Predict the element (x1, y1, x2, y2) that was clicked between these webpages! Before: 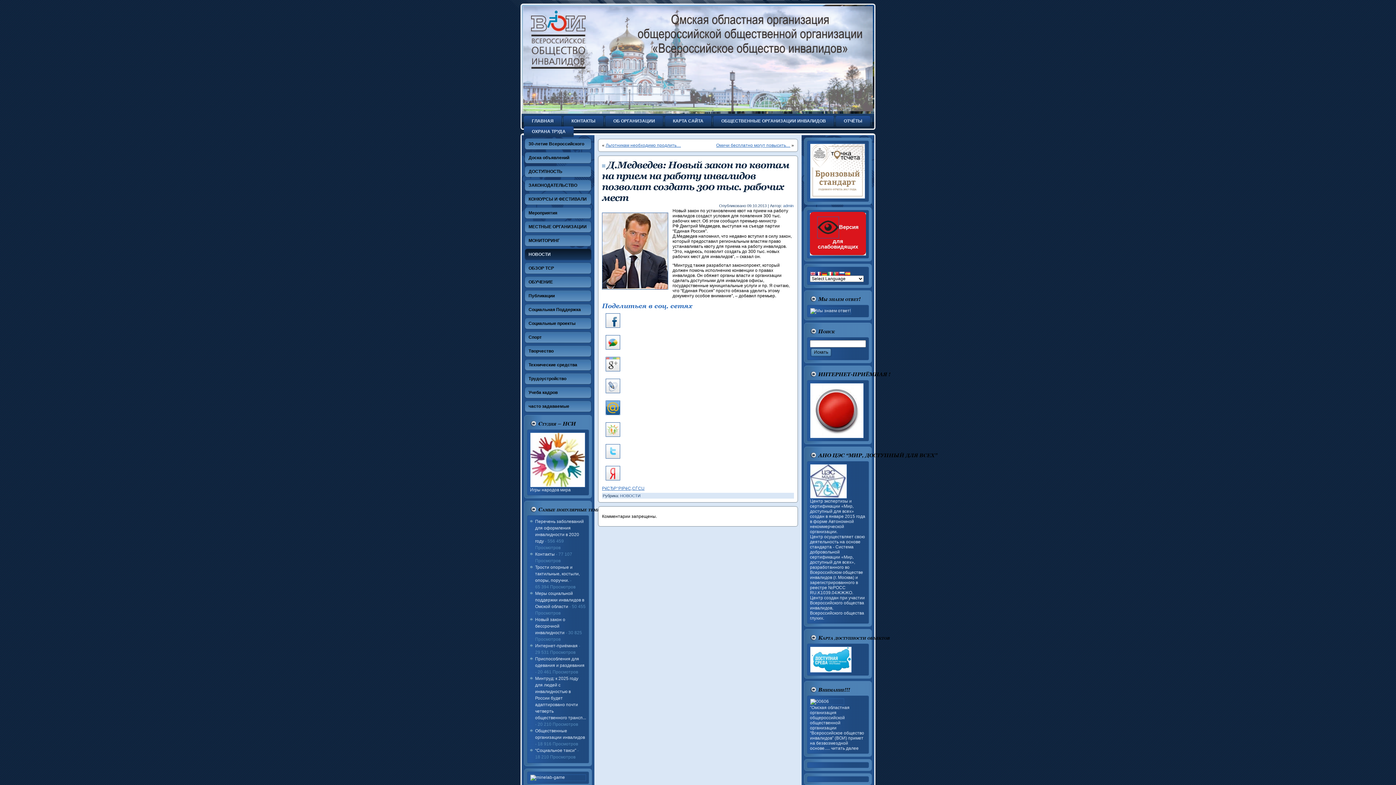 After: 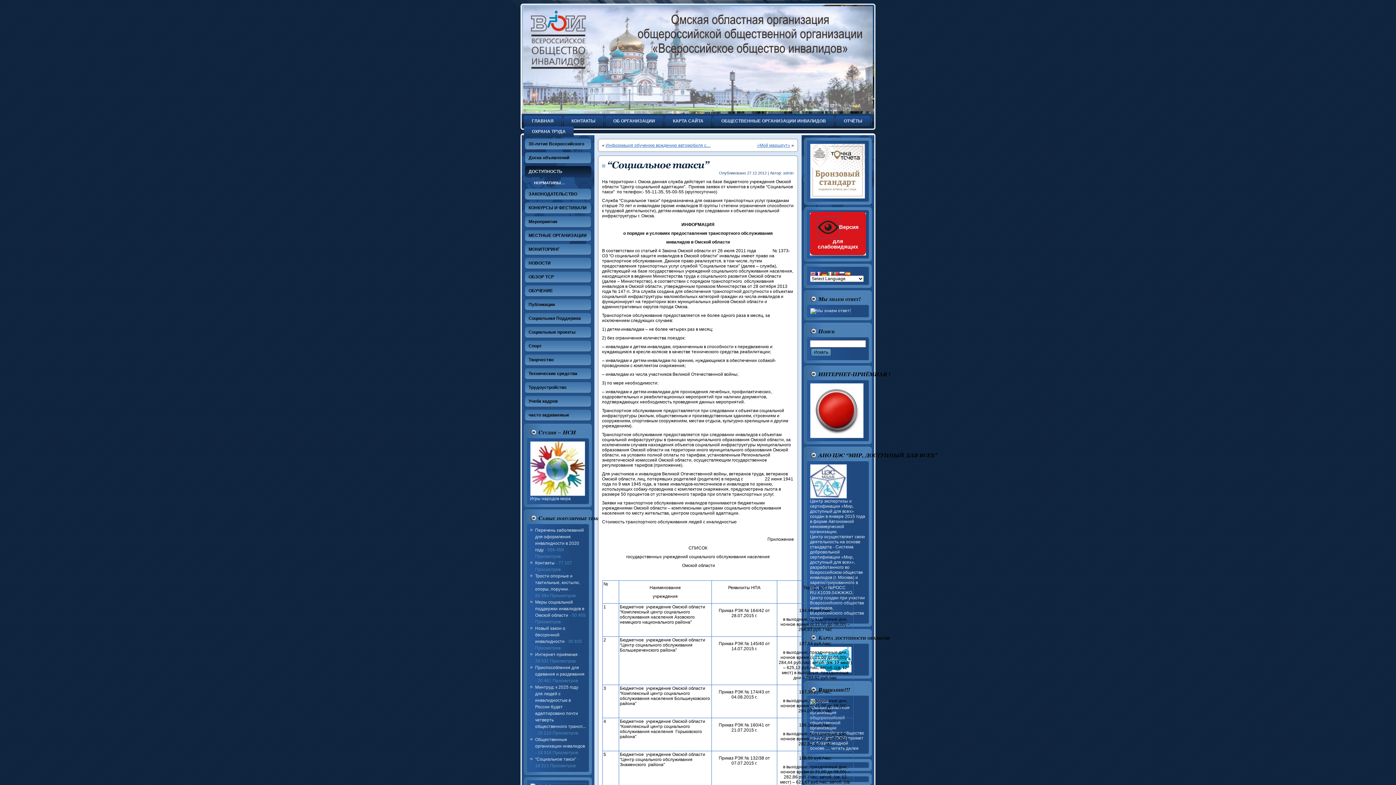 Action: label: “Социальное такси” bbox: (535, 748, 576, 753)